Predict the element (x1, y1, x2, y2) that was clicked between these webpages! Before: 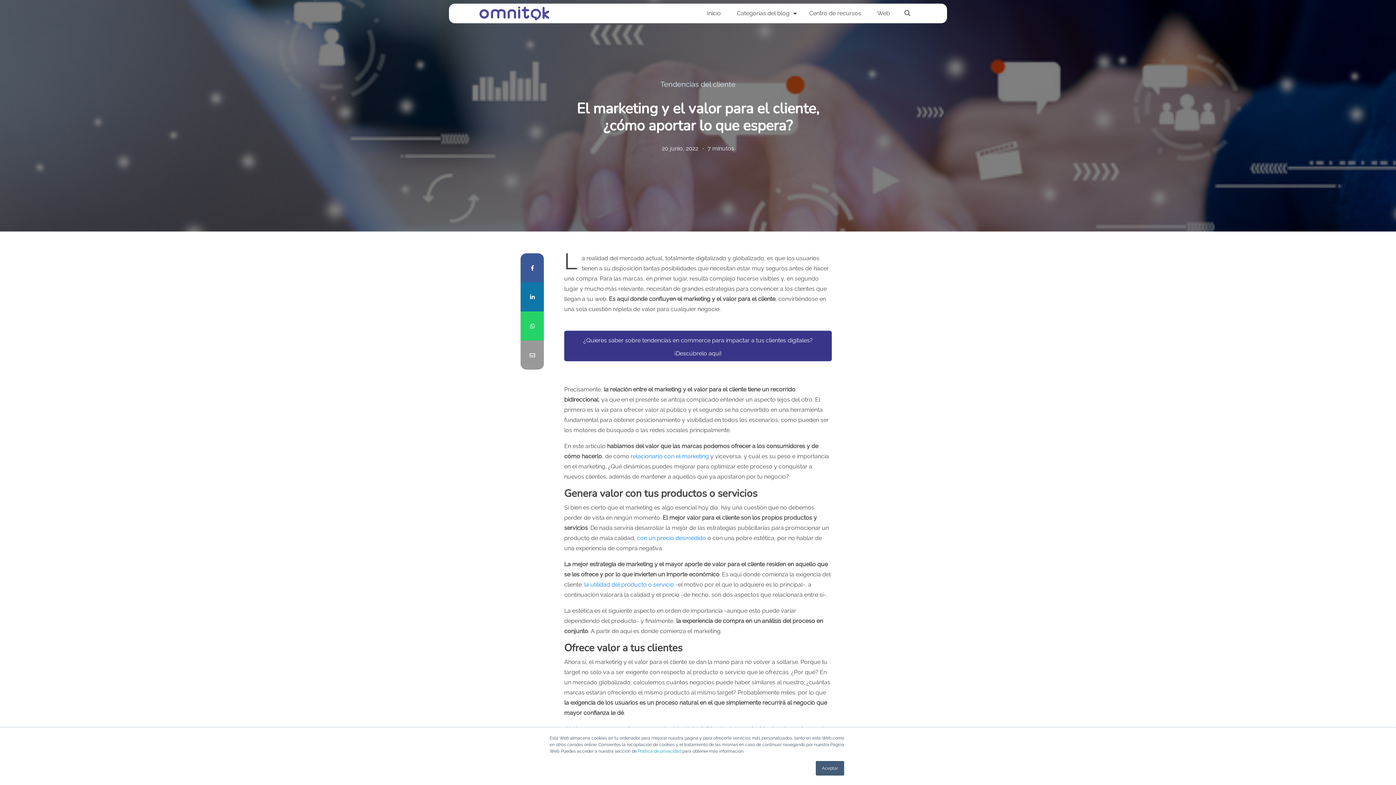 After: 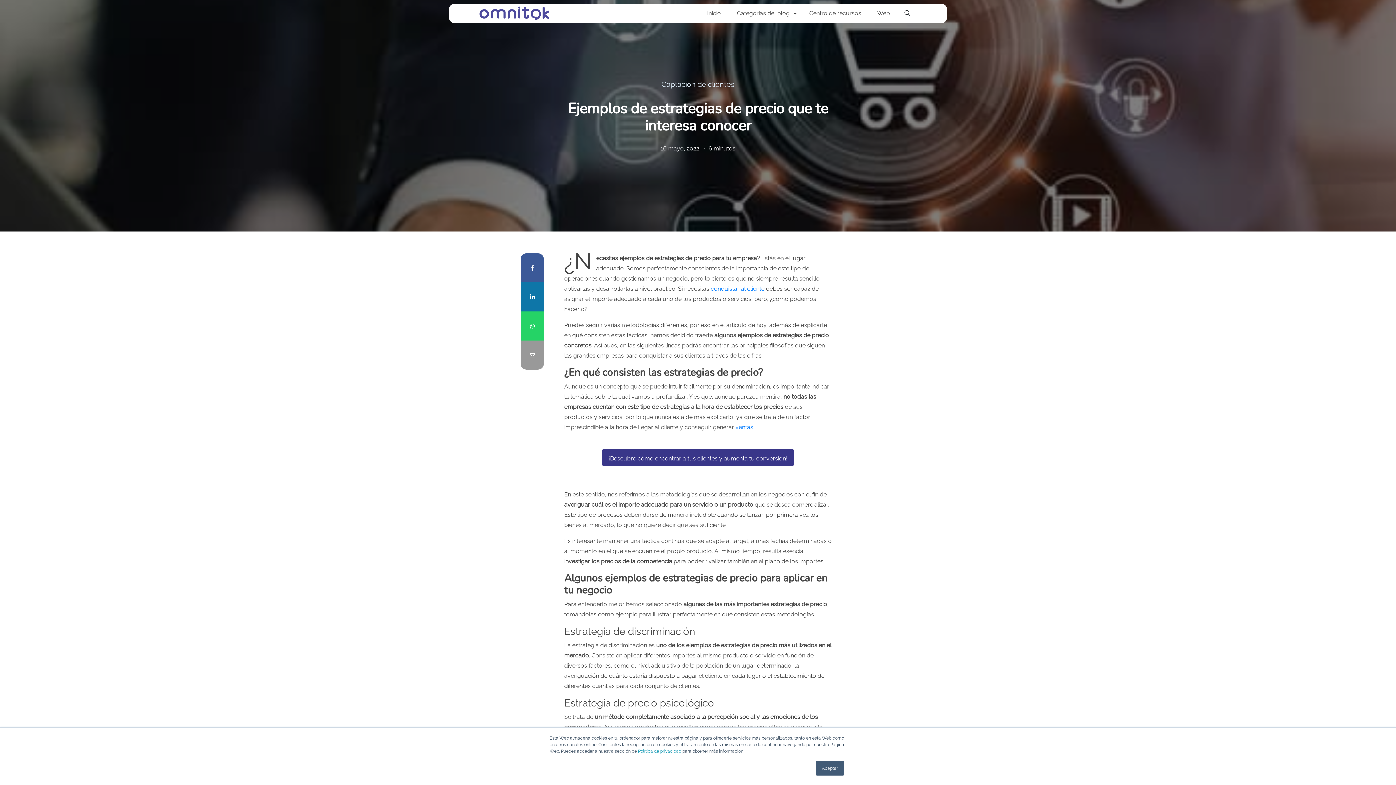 Action: bbox: (637, 534, 706, 541) label: con un precio desmedido